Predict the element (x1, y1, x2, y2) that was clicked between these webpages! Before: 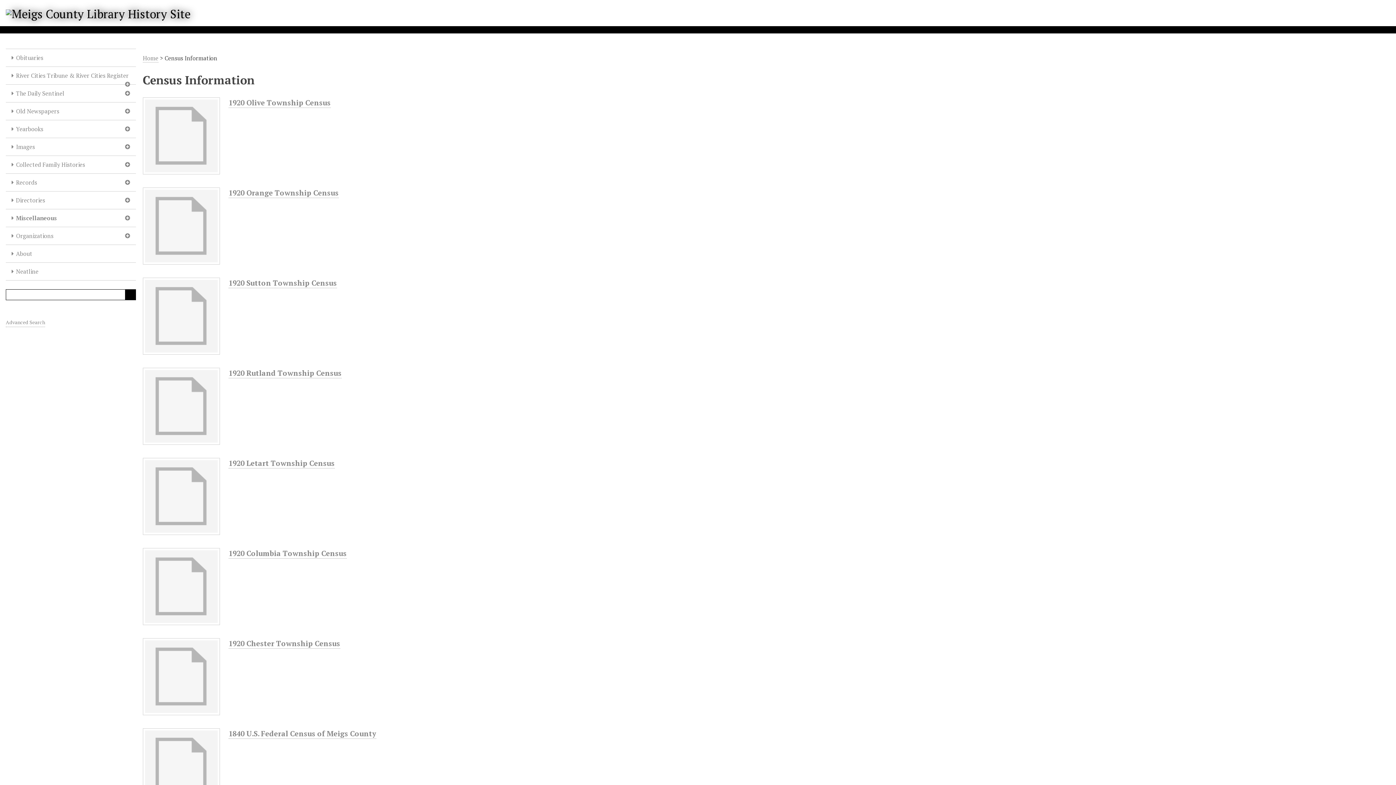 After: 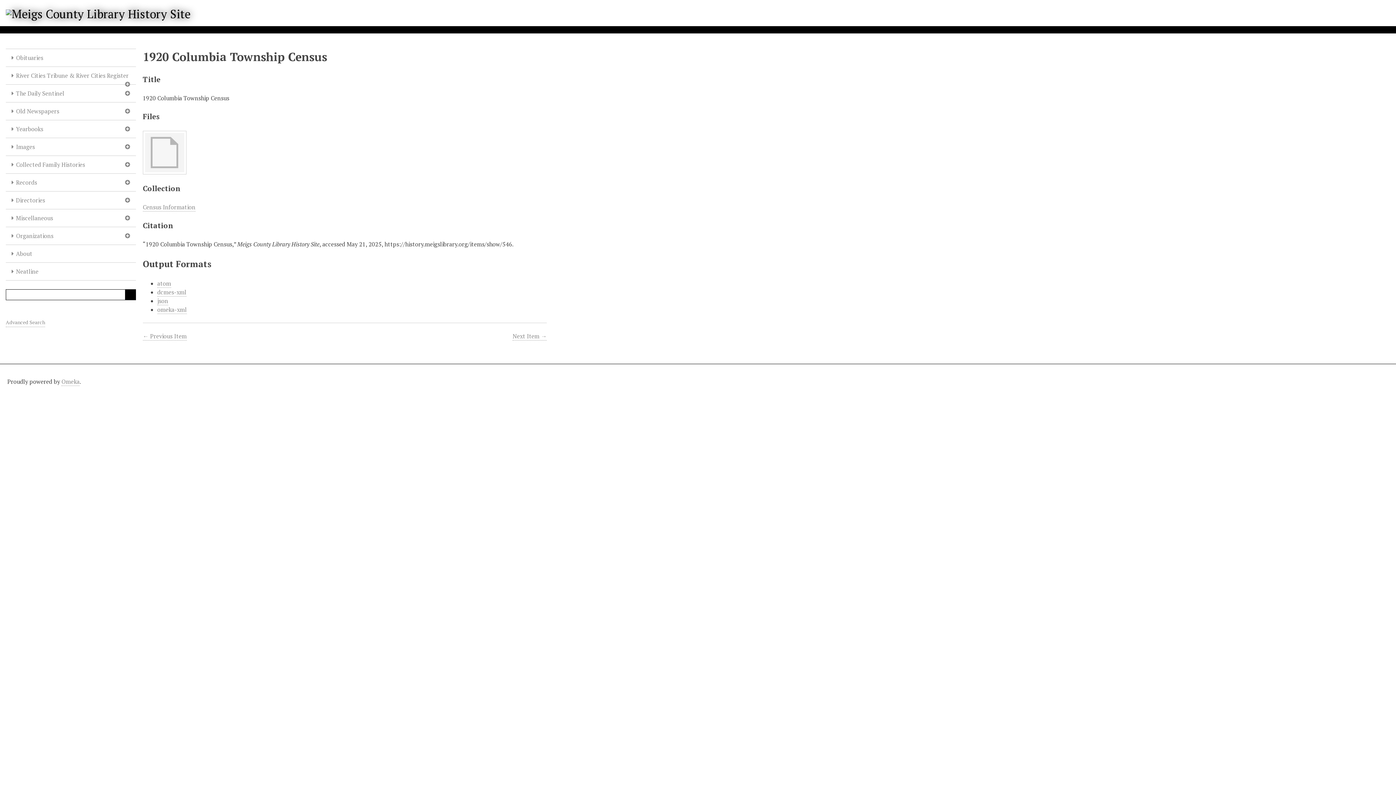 Action: bbox: (228, 548, 346, 558) label: 1920 Columbia Township Census